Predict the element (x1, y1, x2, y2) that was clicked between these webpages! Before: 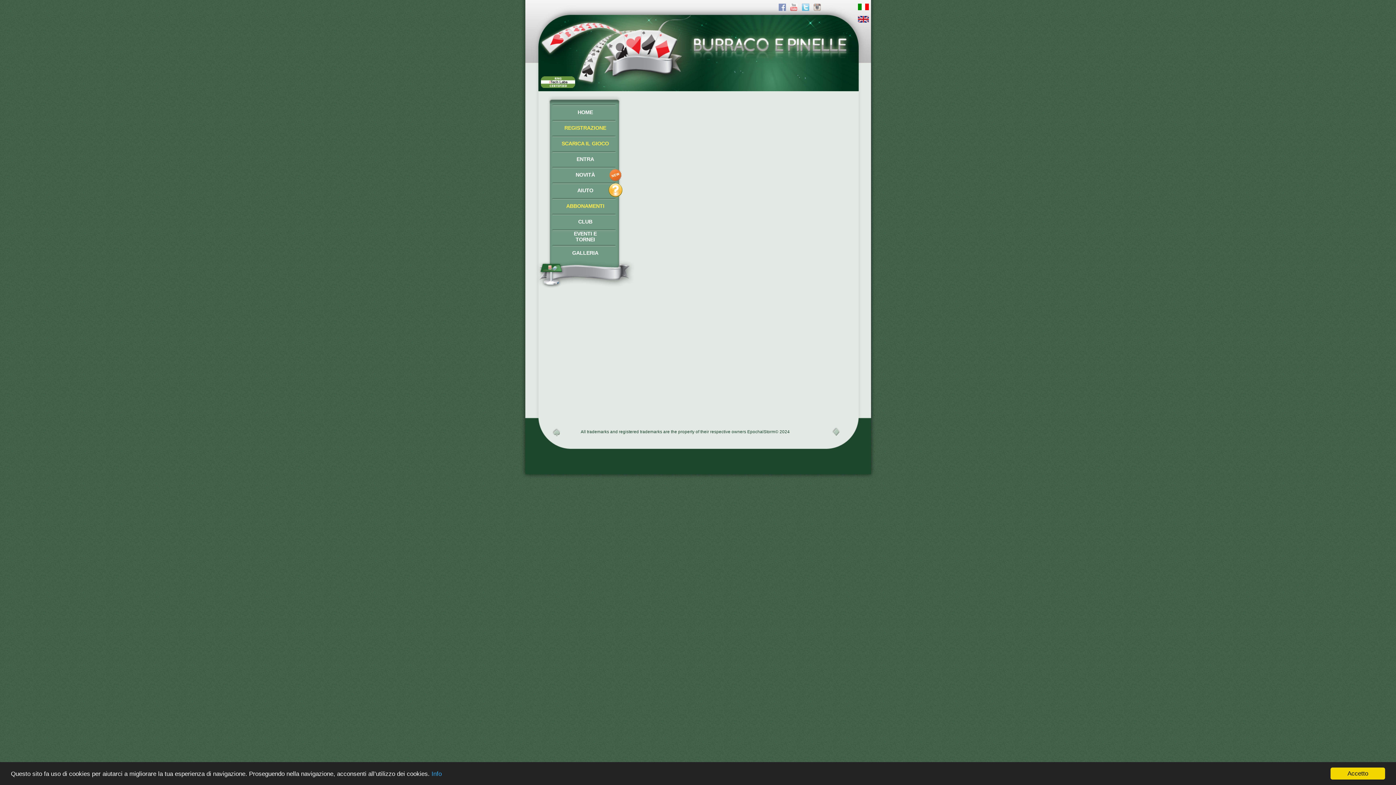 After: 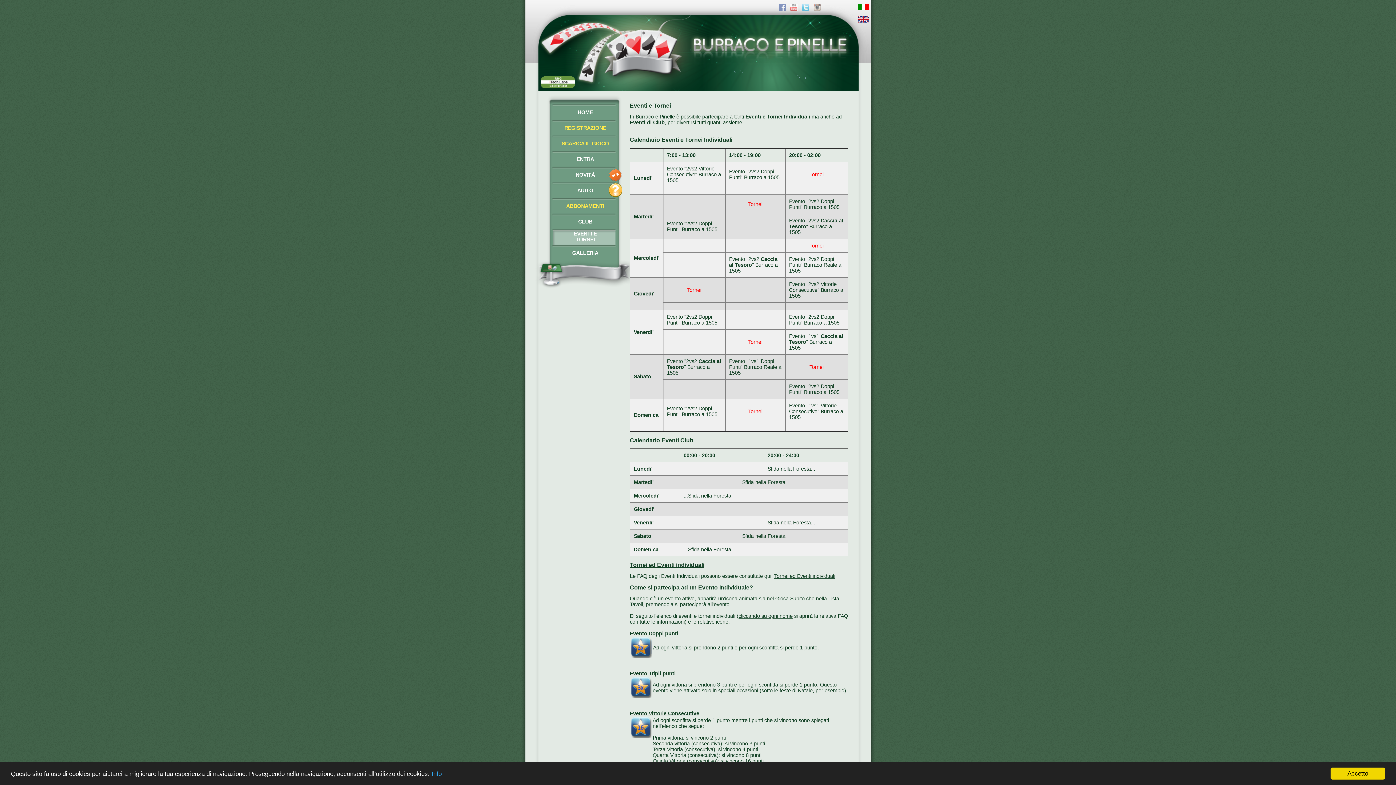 Action: label: EVENTI E
TORNEI bbox: (574, 230, 596, 242)